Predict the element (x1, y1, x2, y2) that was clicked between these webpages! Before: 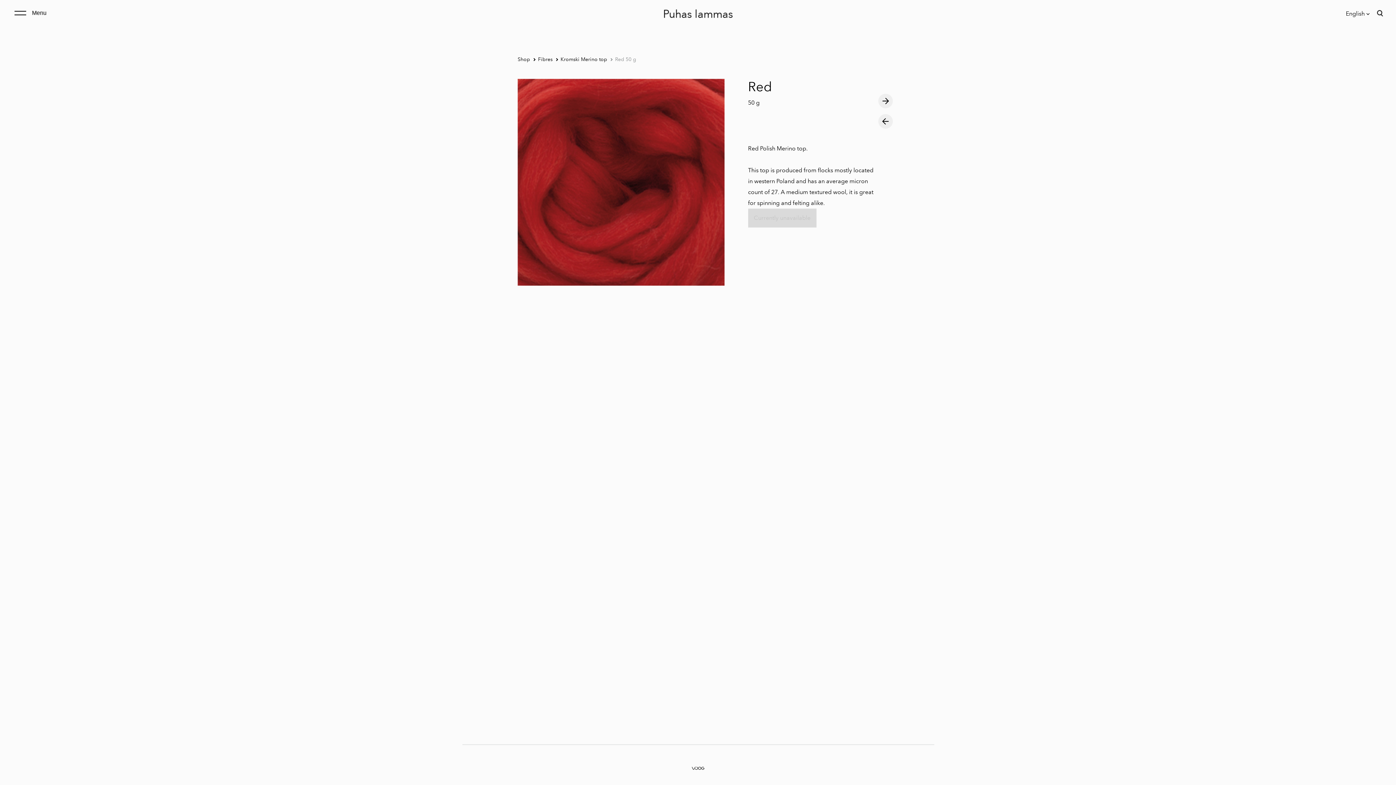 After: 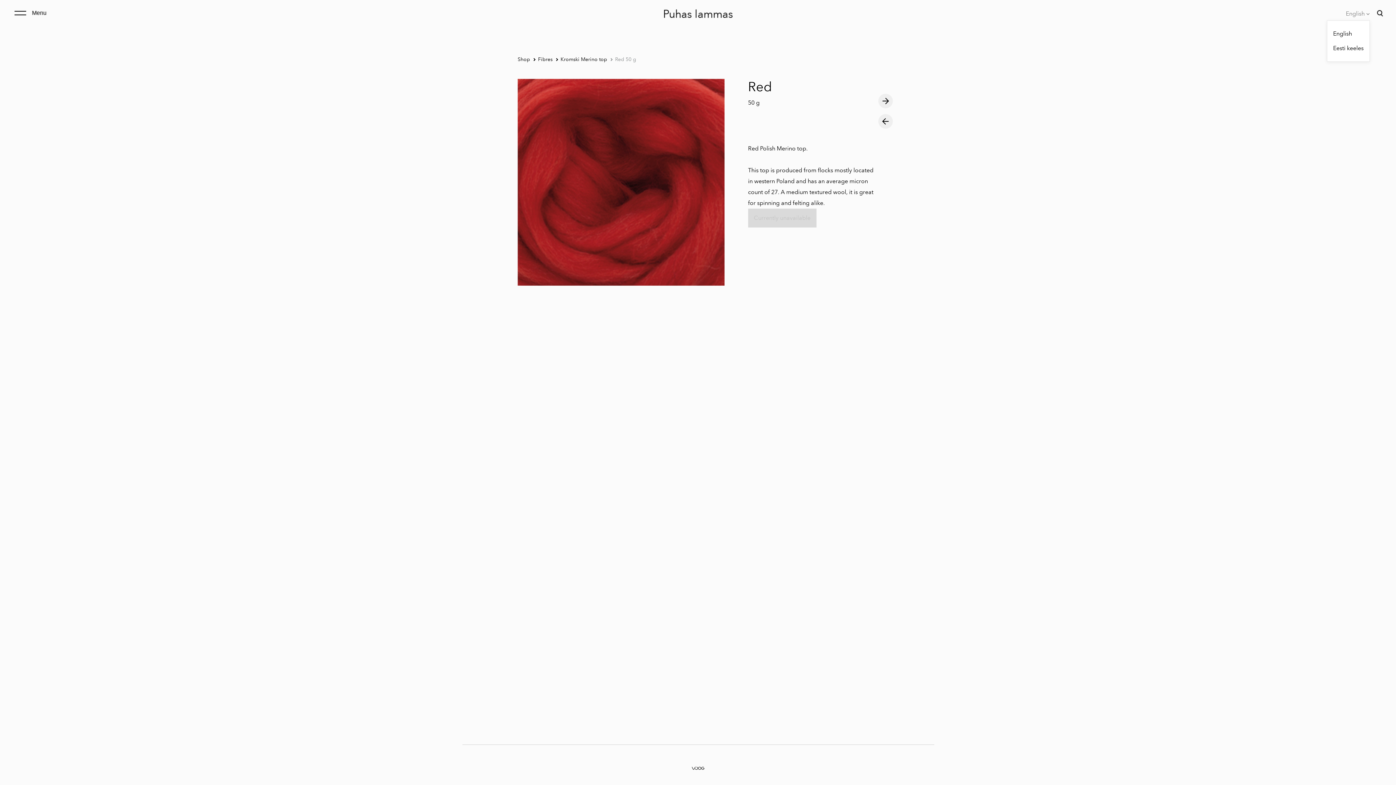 Action: bbox: (1346, 10, 1370, 17) label: English